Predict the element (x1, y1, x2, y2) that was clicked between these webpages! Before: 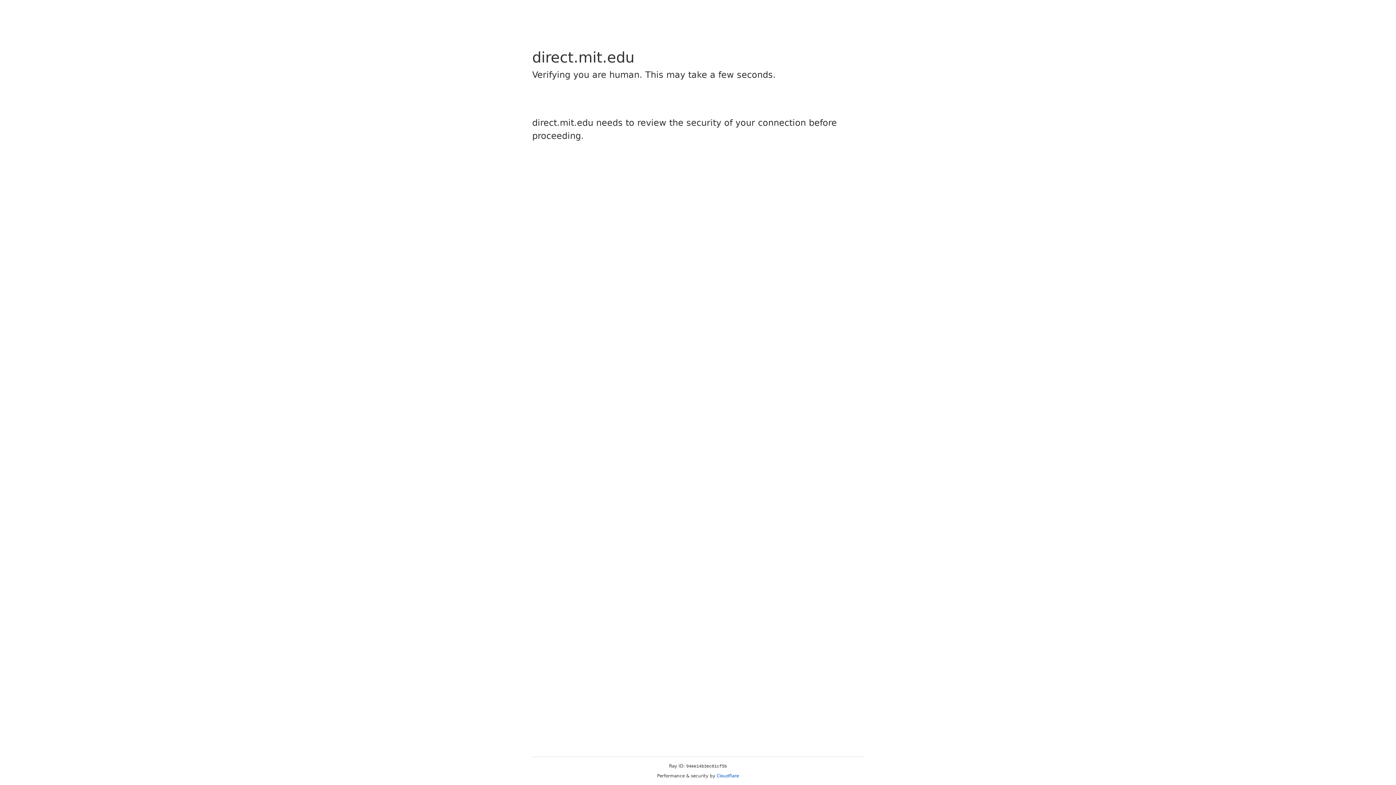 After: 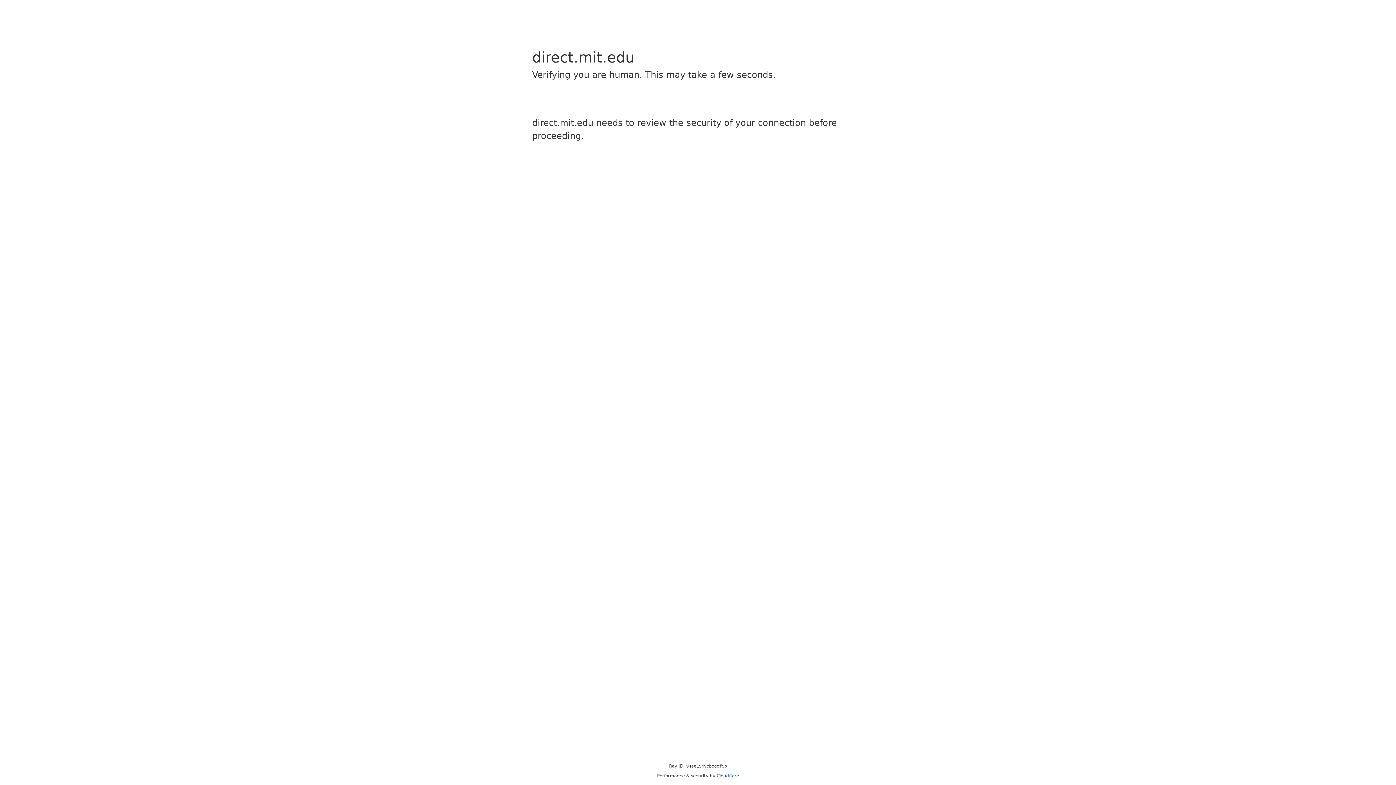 Action: label: Cloudflare bbox: (716, 773, 739, 778)